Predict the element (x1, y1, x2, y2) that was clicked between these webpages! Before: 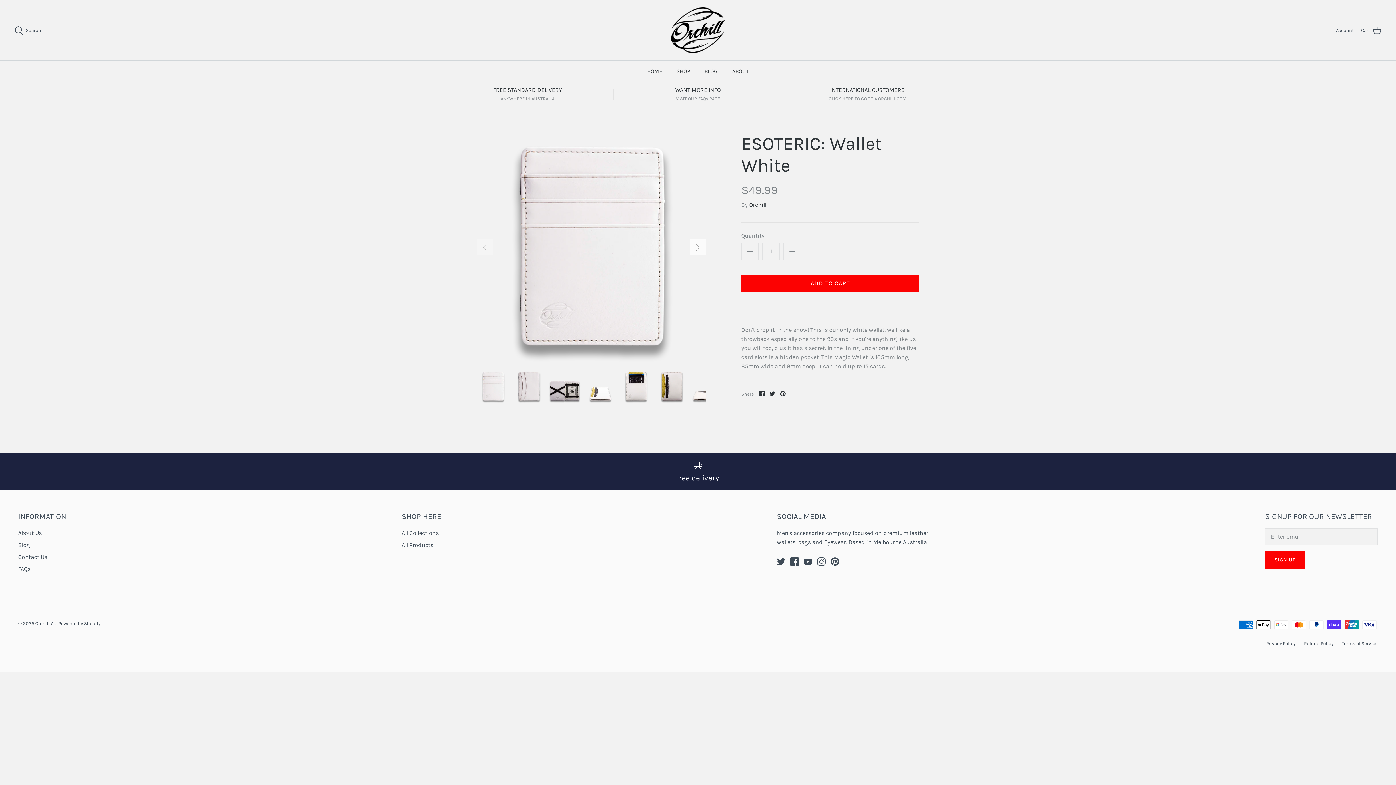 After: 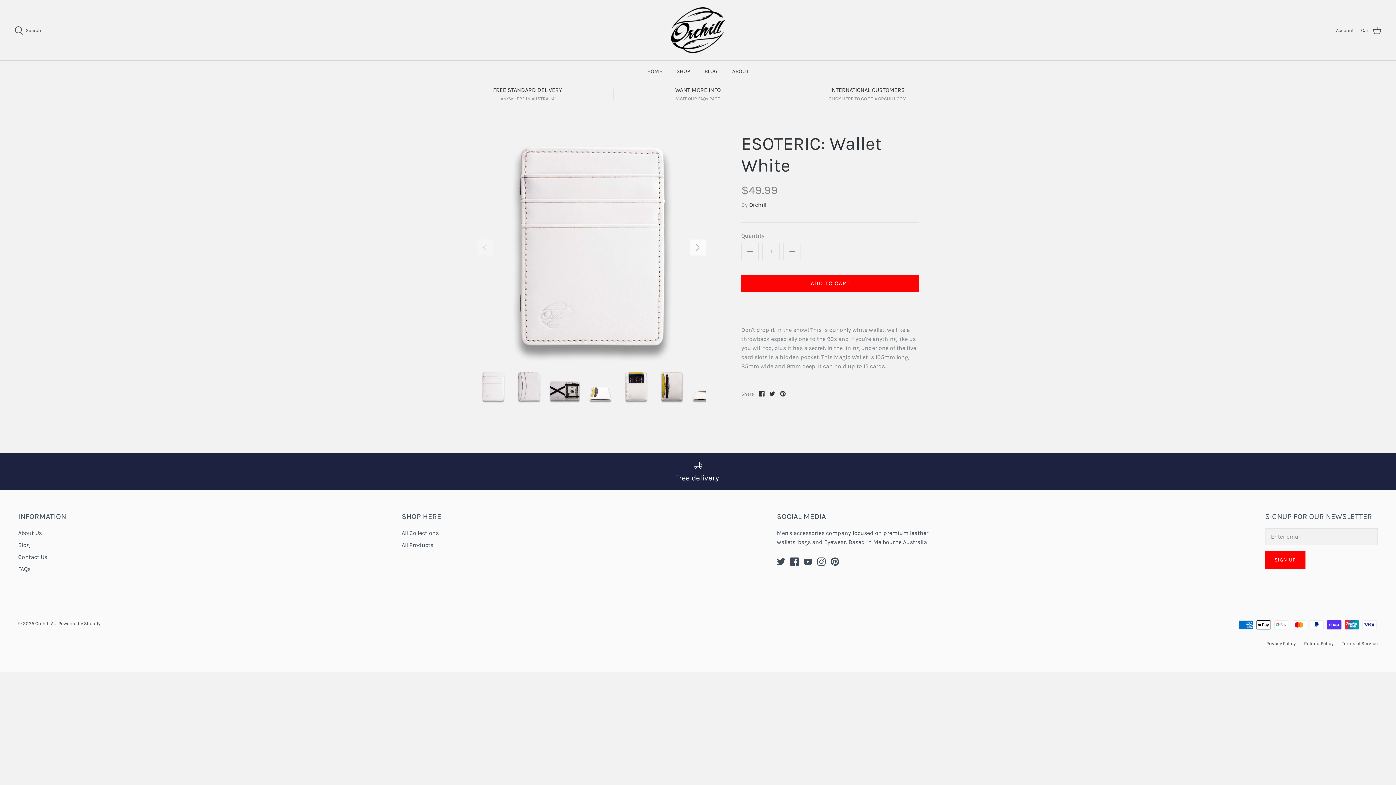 Action: bbox: (476, 370, 509, 403)